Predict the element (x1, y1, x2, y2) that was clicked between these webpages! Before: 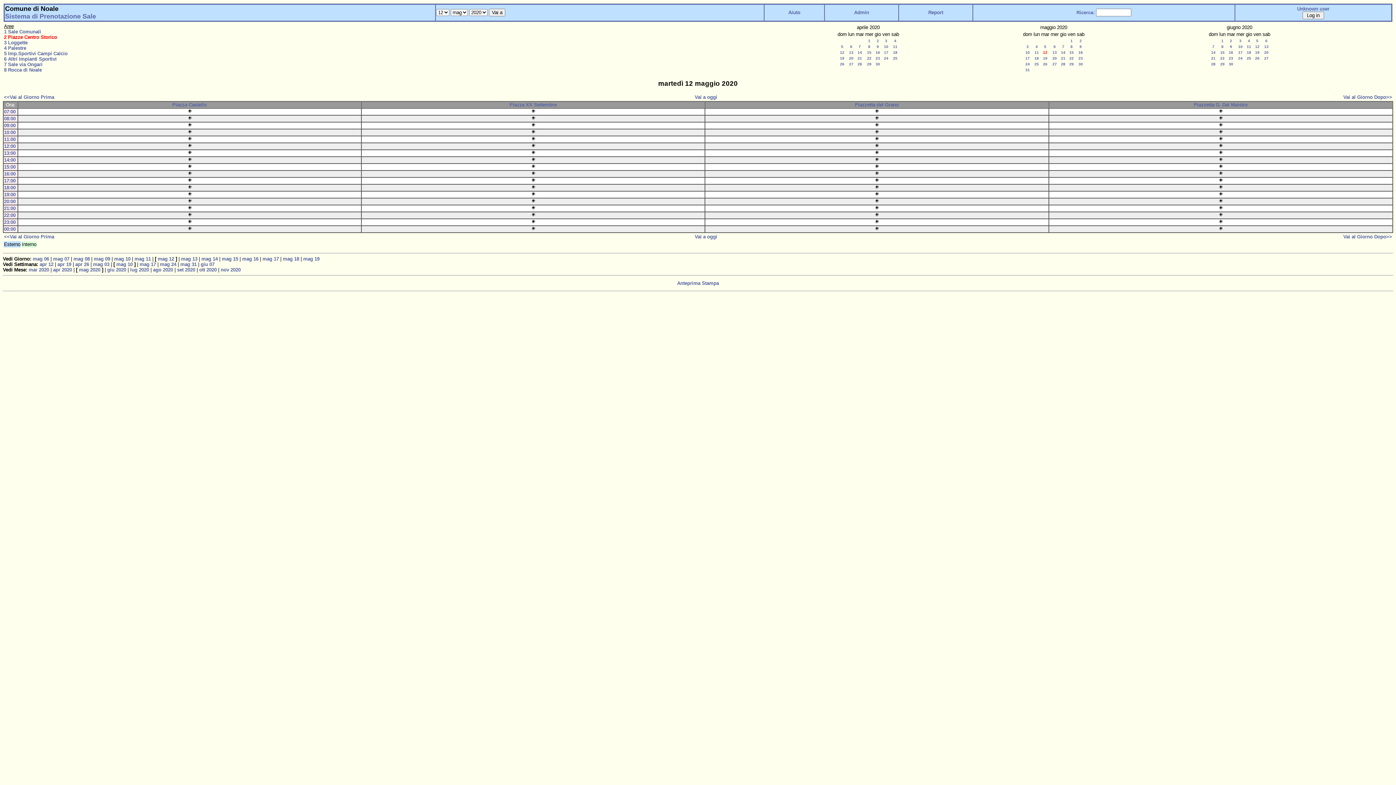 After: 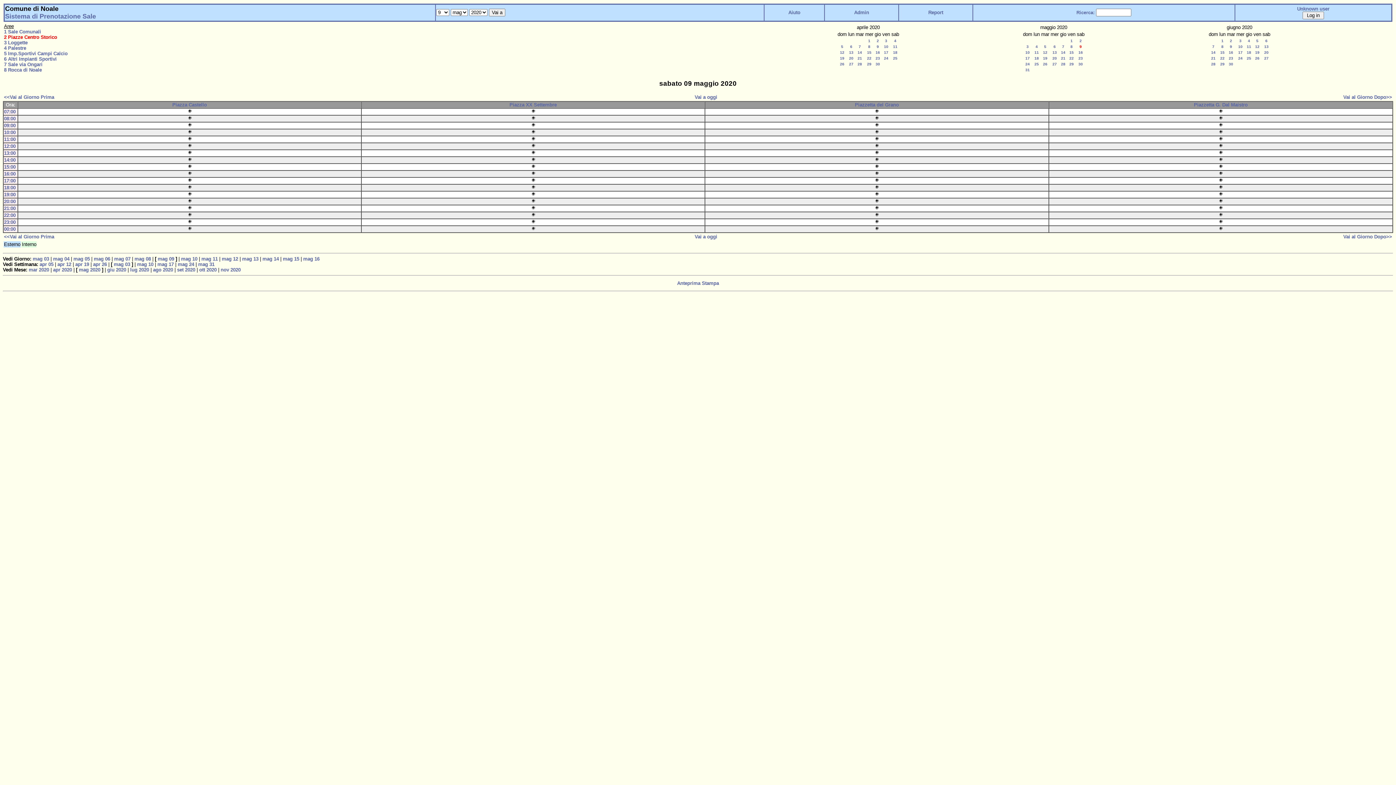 Action: bbox: (1079, 44, 1082, 48) label: 9